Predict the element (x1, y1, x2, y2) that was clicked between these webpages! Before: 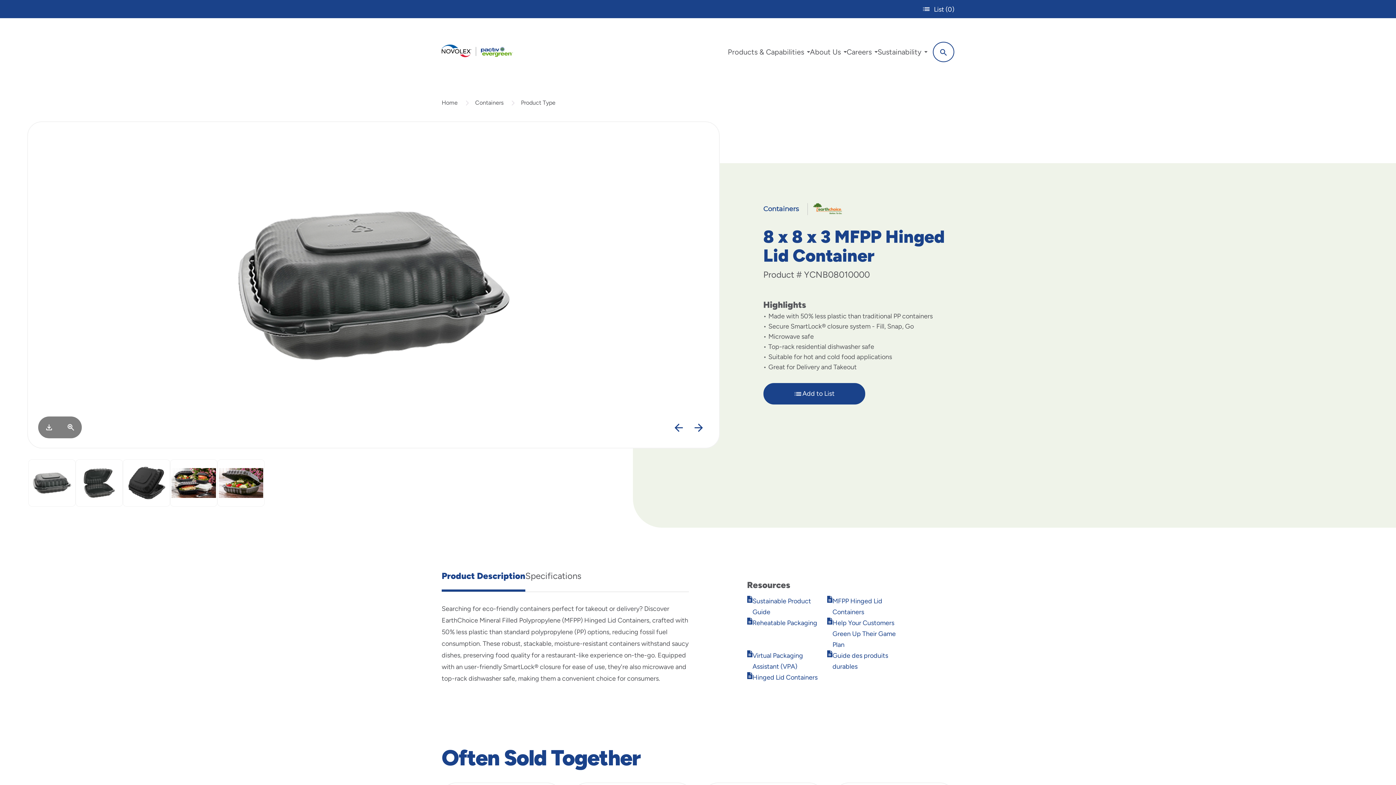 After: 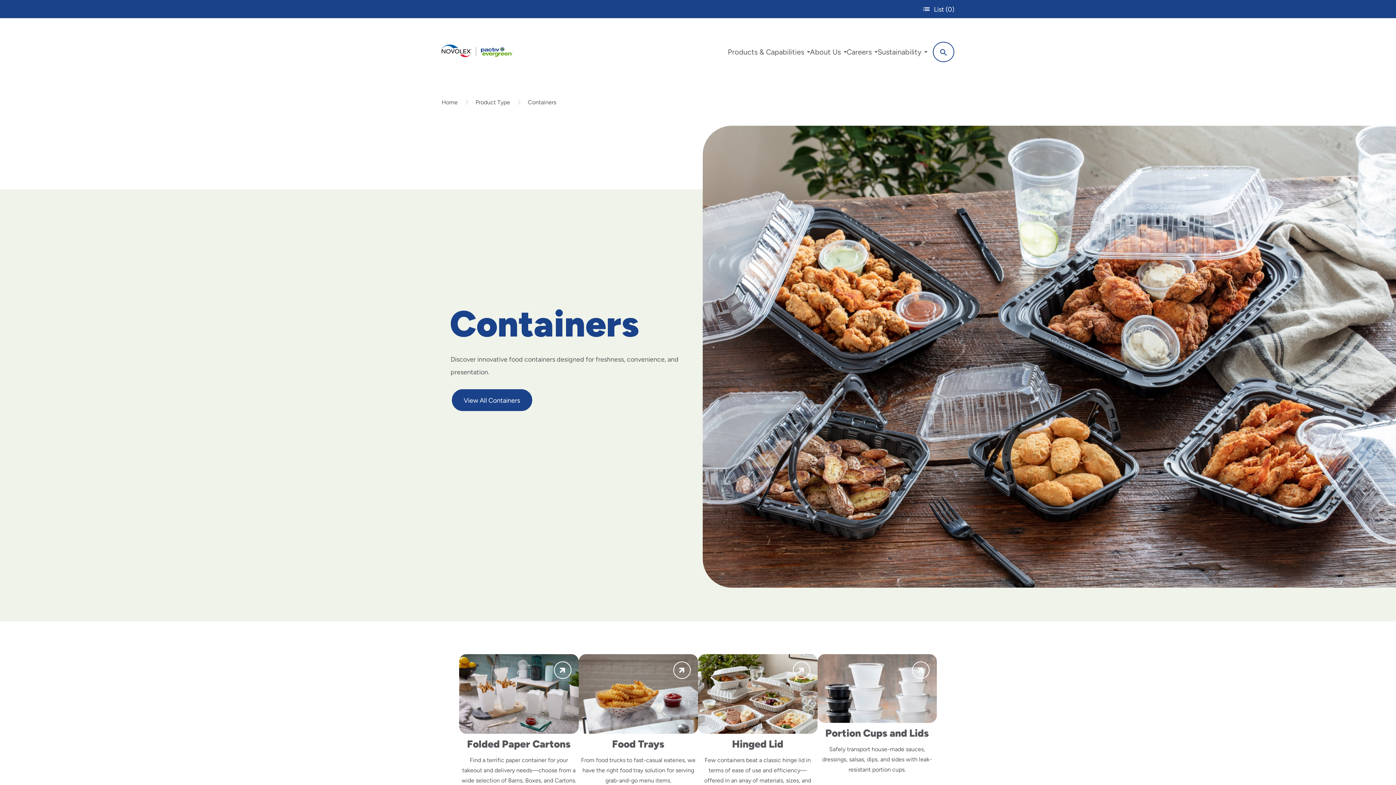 Action: label: Containers bbox: (763, 205, 807, 214)